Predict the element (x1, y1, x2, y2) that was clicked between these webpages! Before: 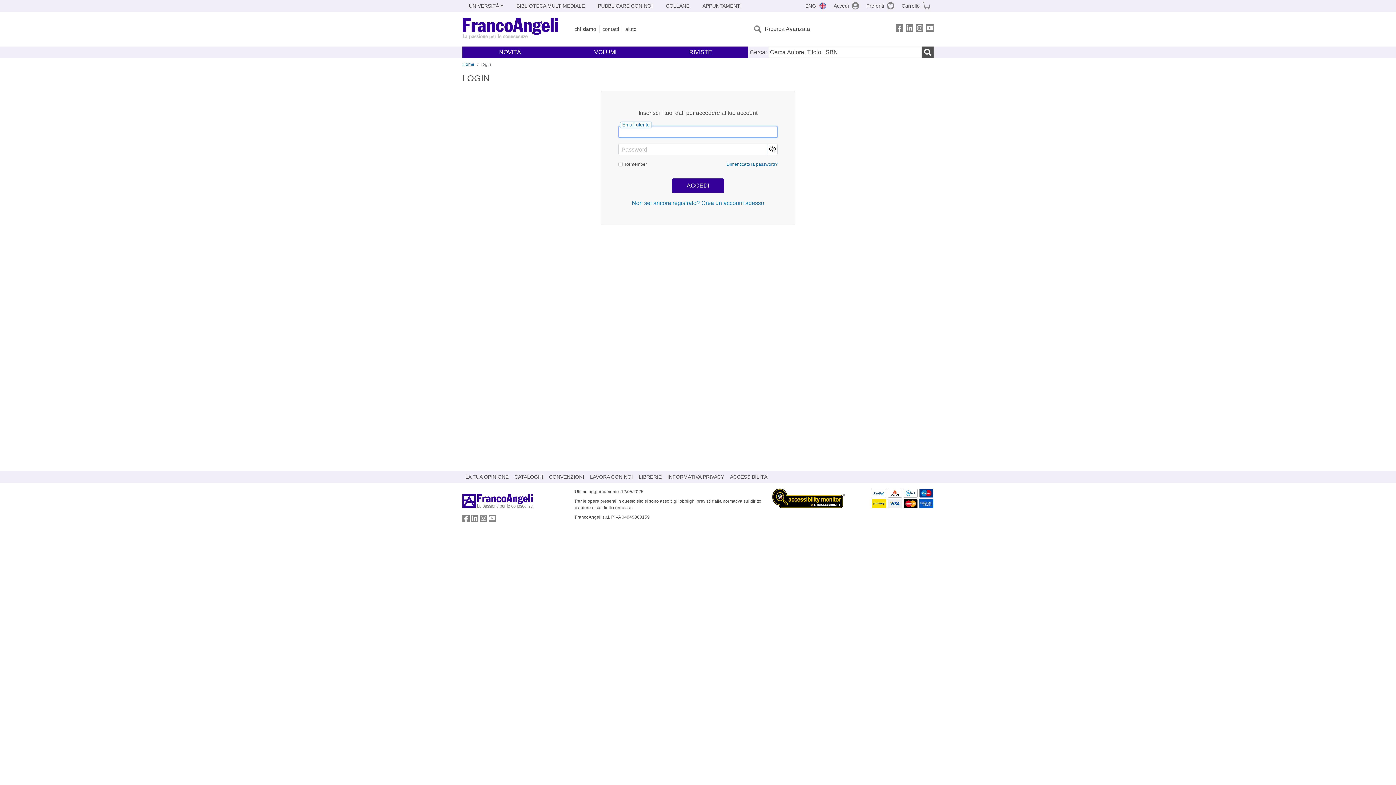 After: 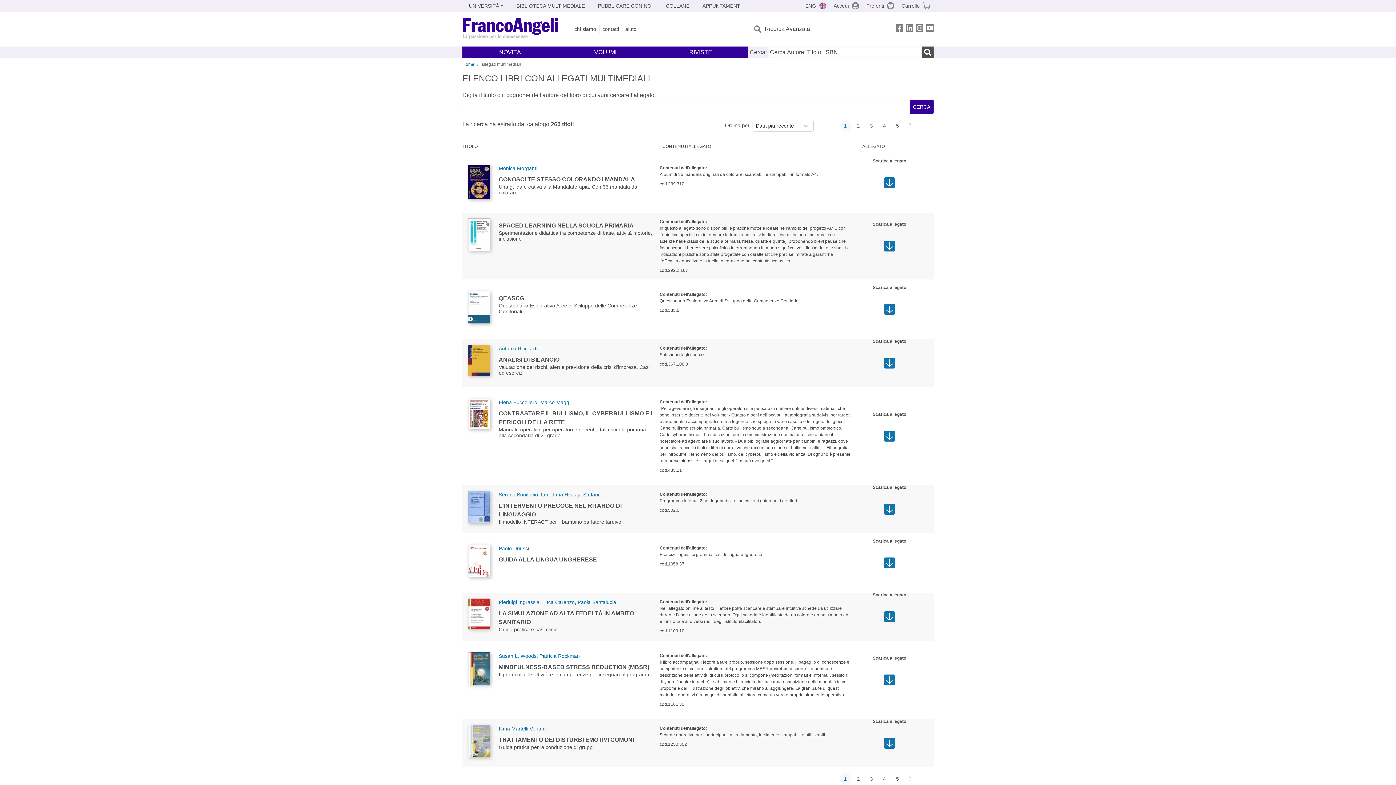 Action: bbox: (510, -1, 591, 13) label: BIBLIOTECA MULTIMEDIALE